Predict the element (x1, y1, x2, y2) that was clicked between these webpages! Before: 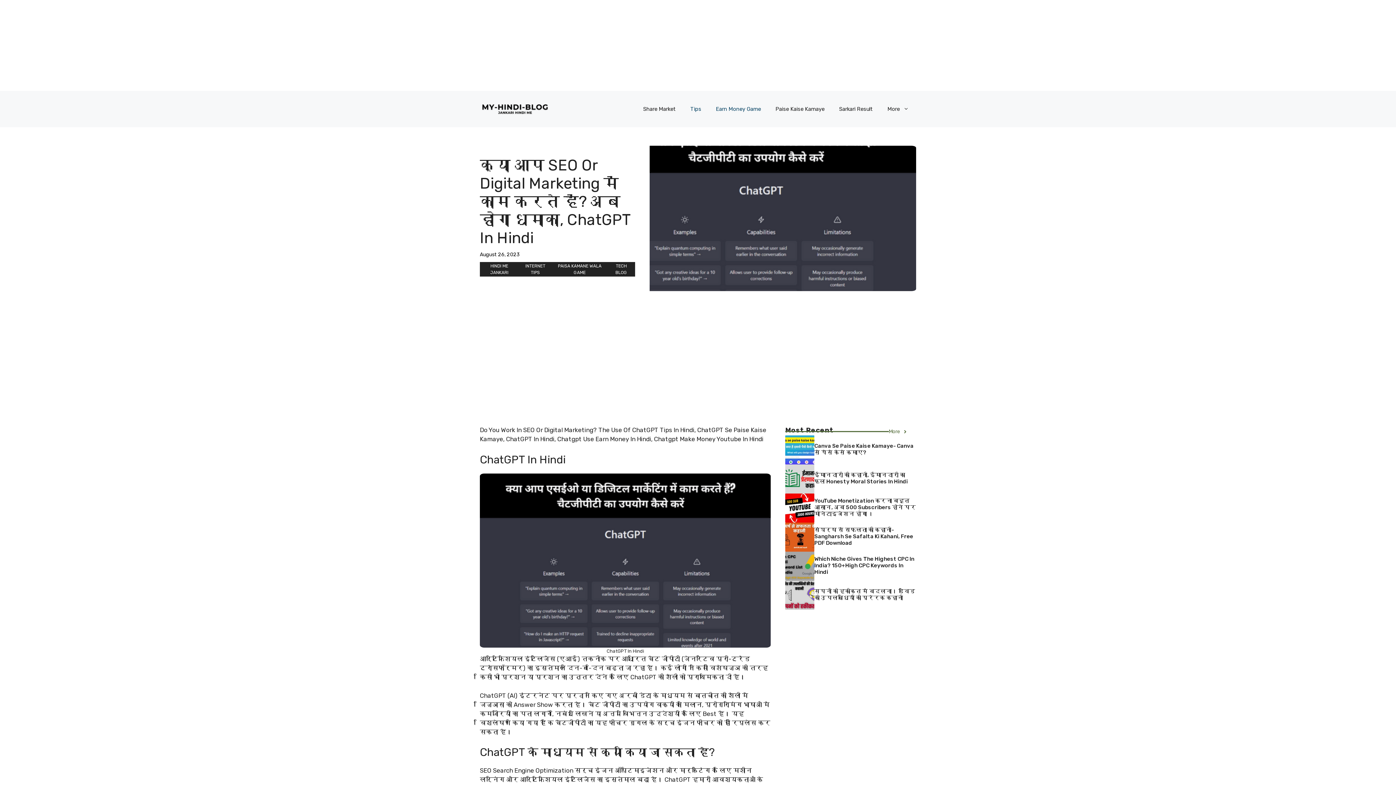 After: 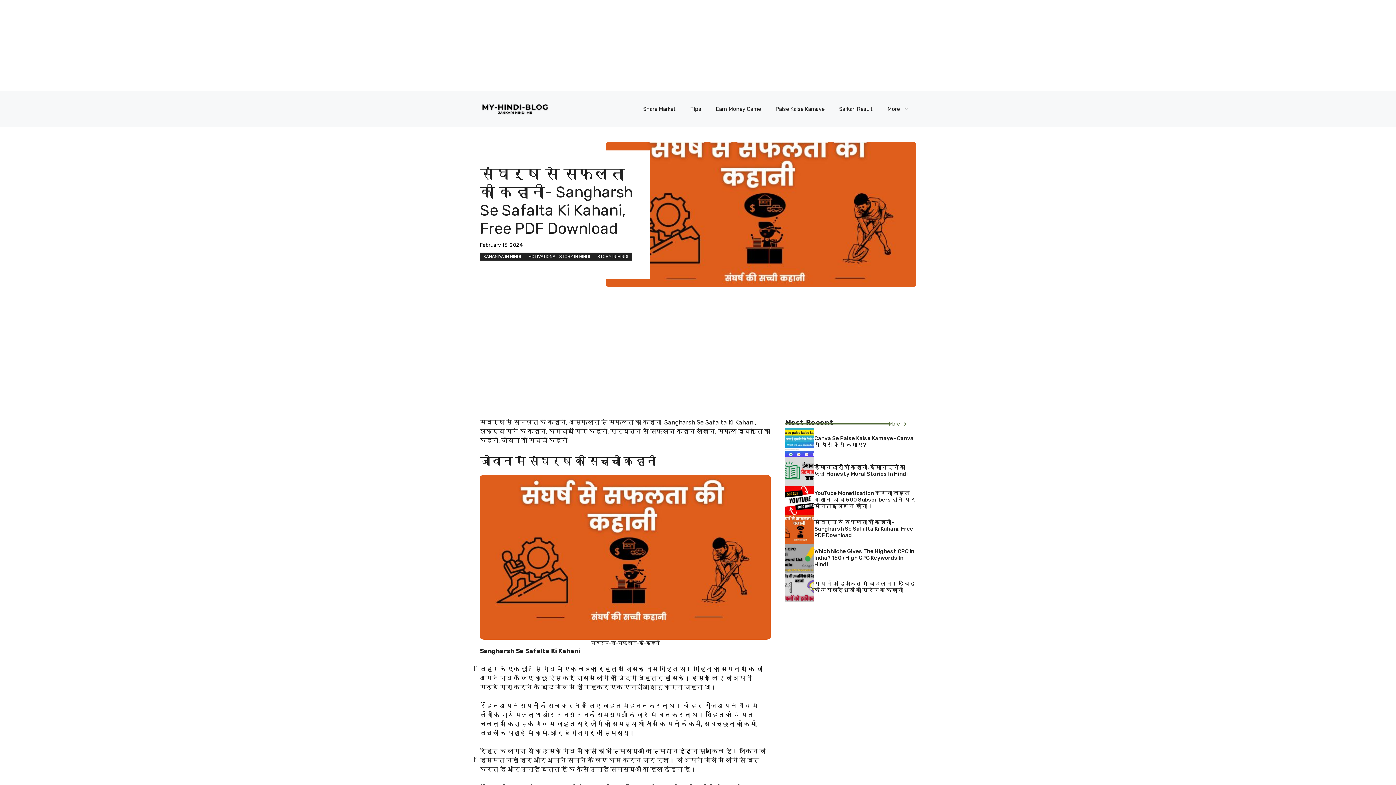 Action: bbox: (785, 533, 814, 540)